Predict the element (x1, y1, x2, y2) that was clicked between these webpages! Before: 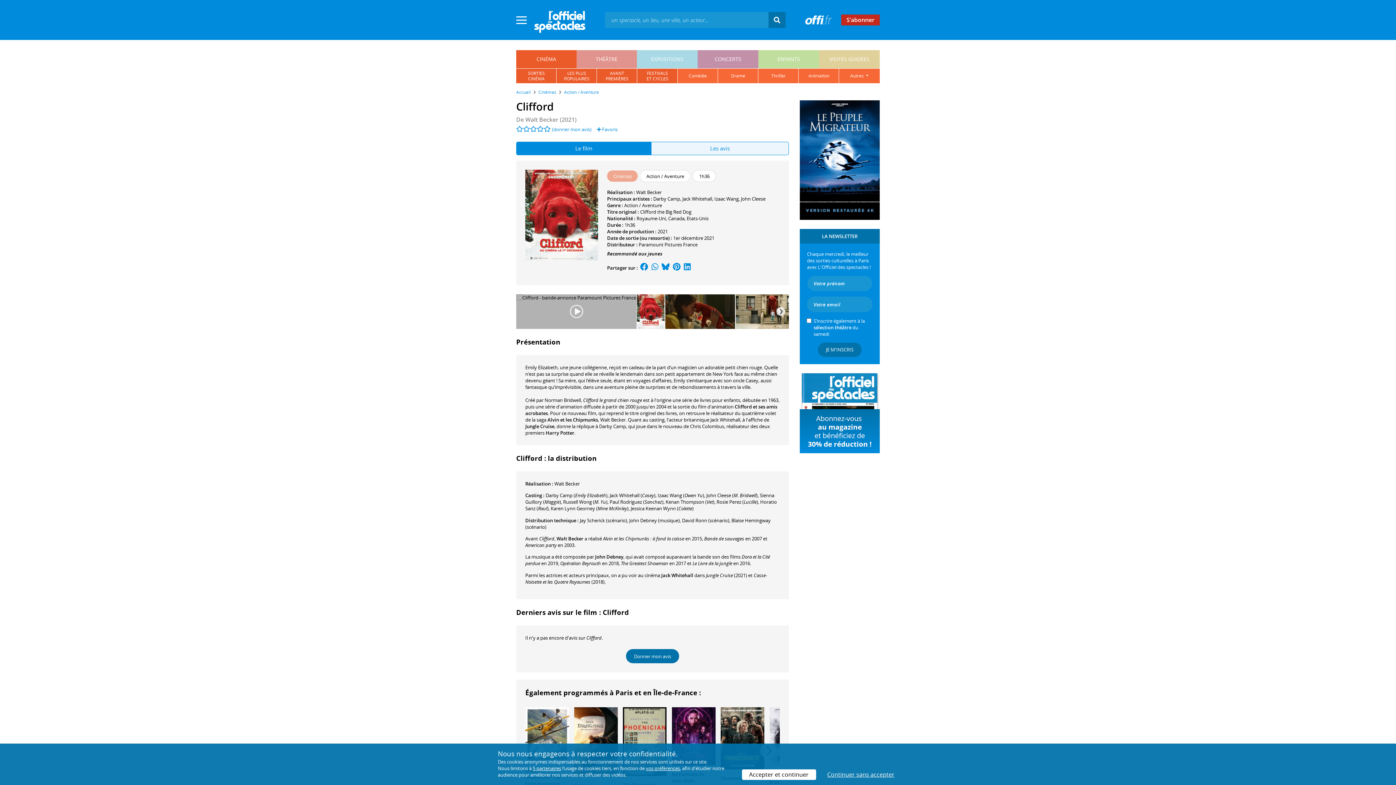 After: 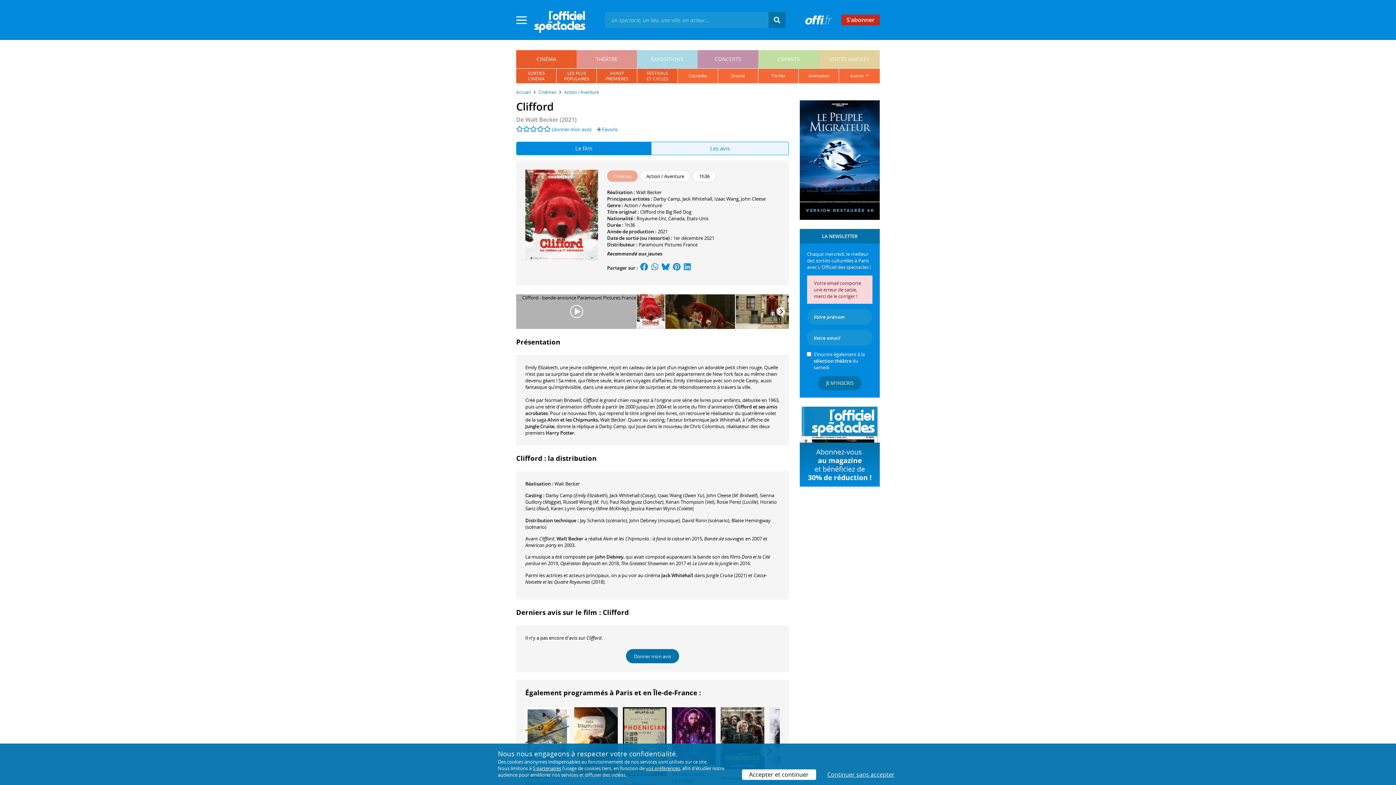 Action: label: JE M'INSCRIS bbox: (818, 342, 861, 357)